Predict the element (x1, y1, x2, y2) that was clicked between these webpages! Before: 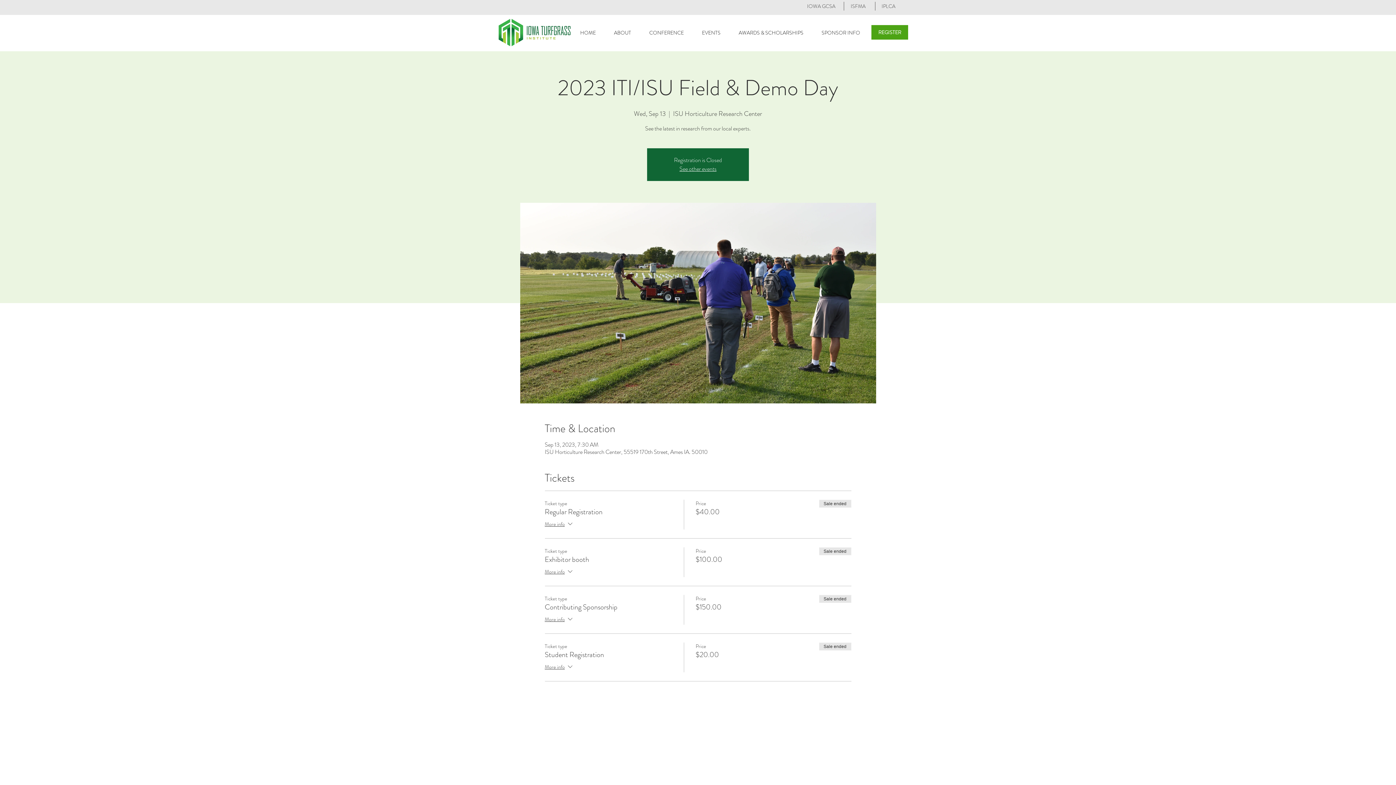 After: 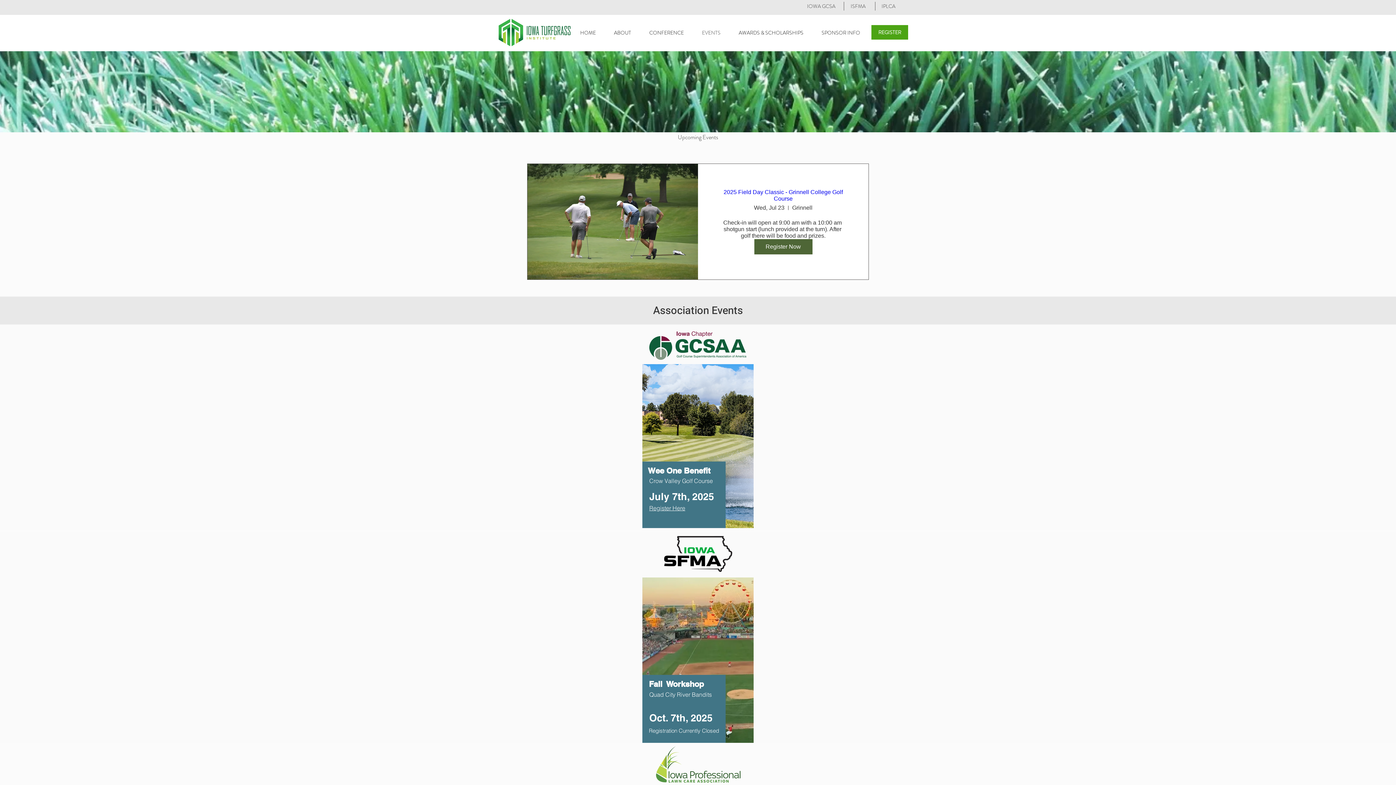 Action: bbox: (693, 23, 729, 41) label: EVENTS